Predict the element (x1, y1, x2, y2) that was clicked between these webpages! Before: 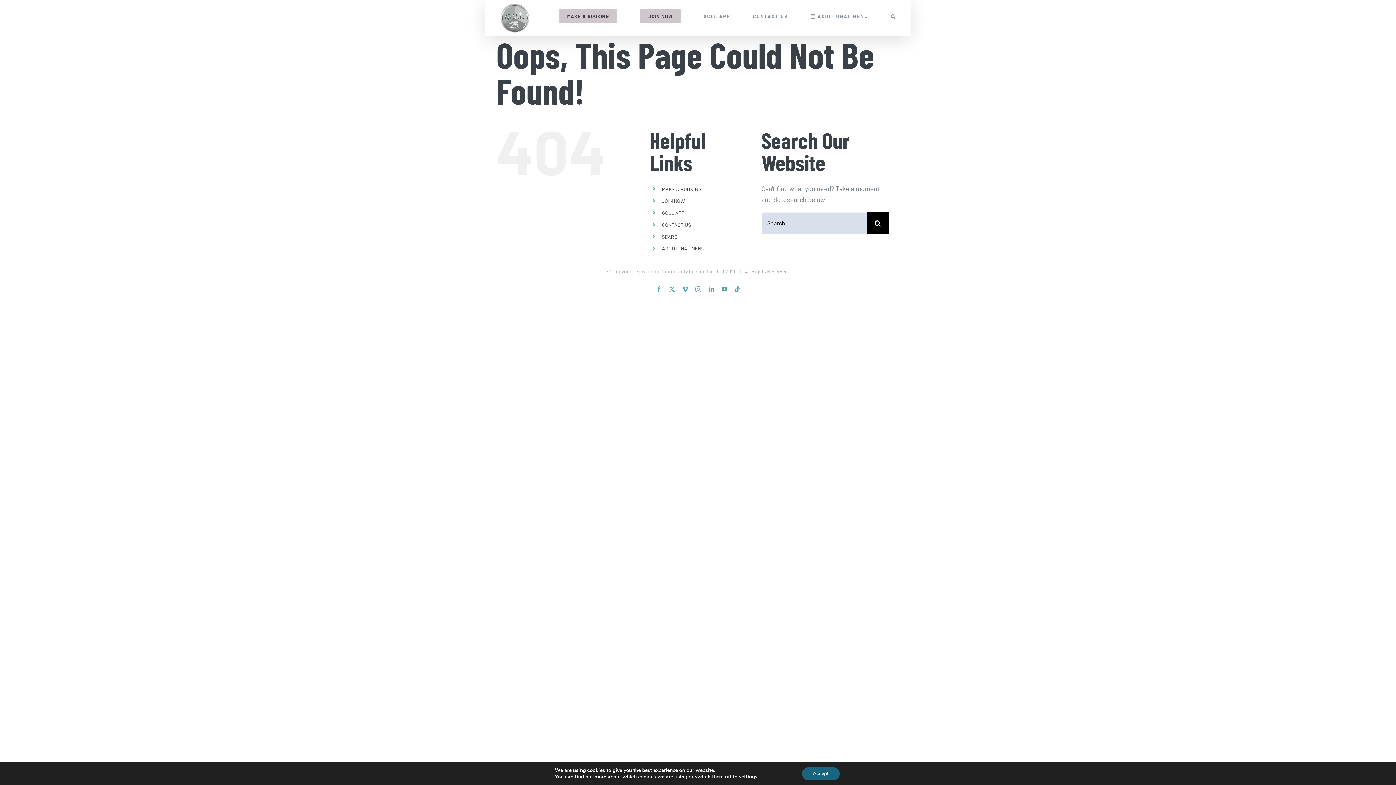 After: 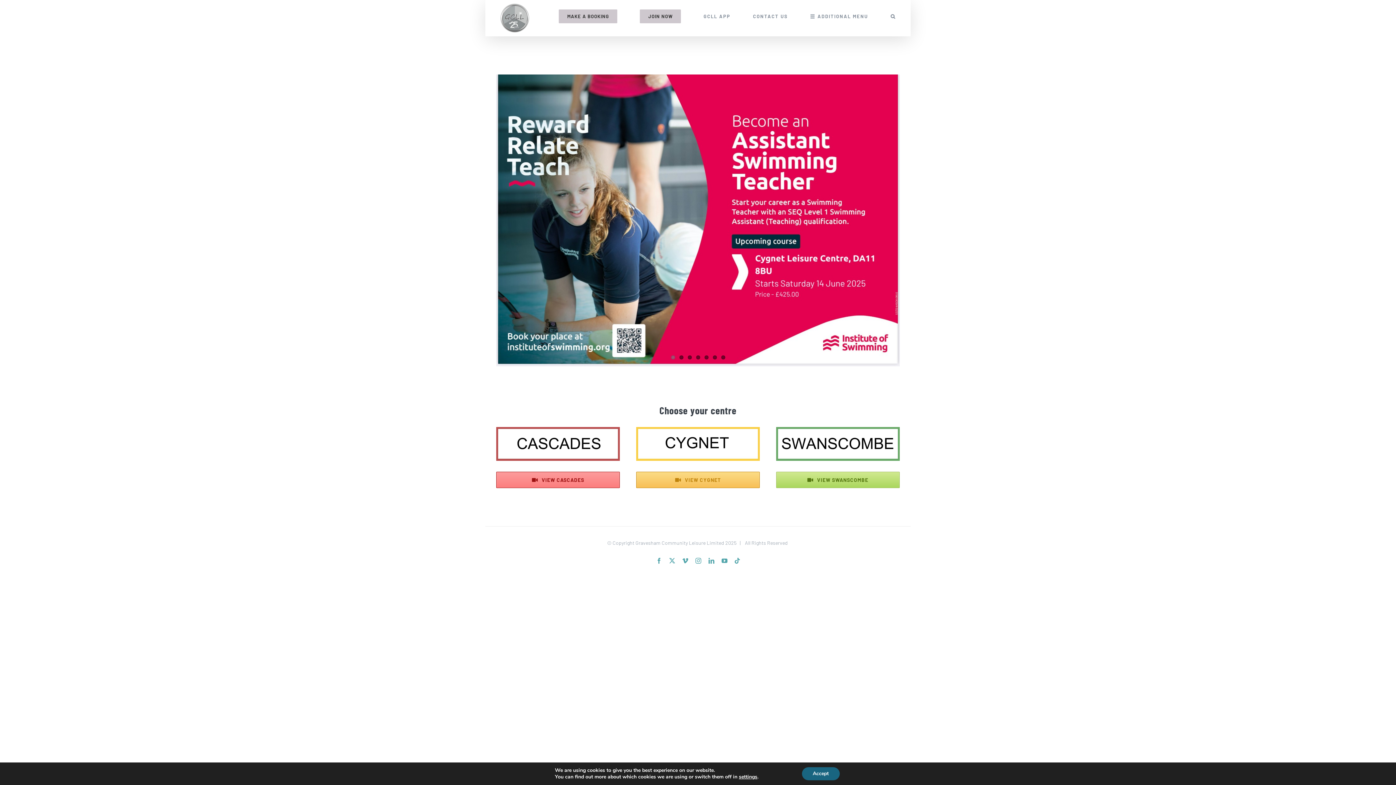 Action: bbox: (500, 3, 529, 32)